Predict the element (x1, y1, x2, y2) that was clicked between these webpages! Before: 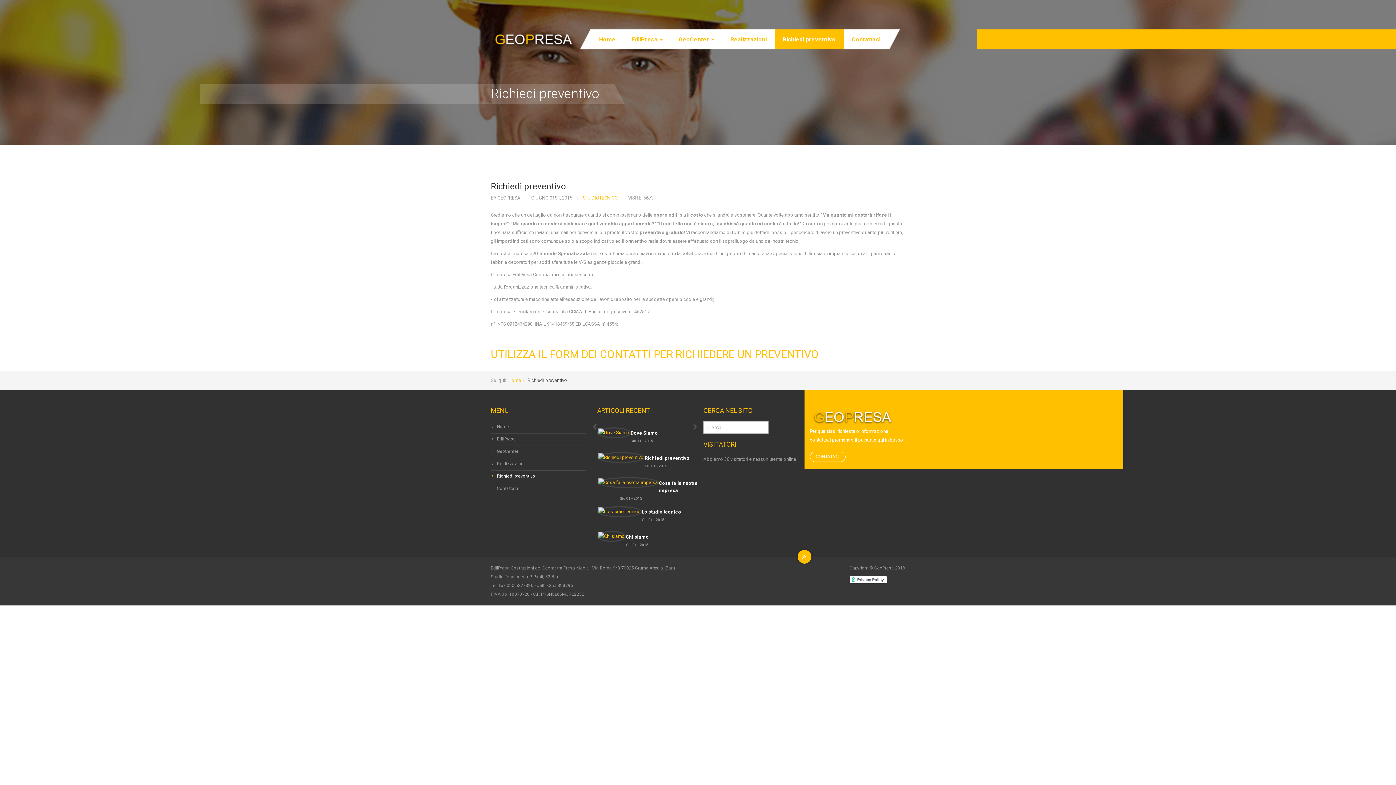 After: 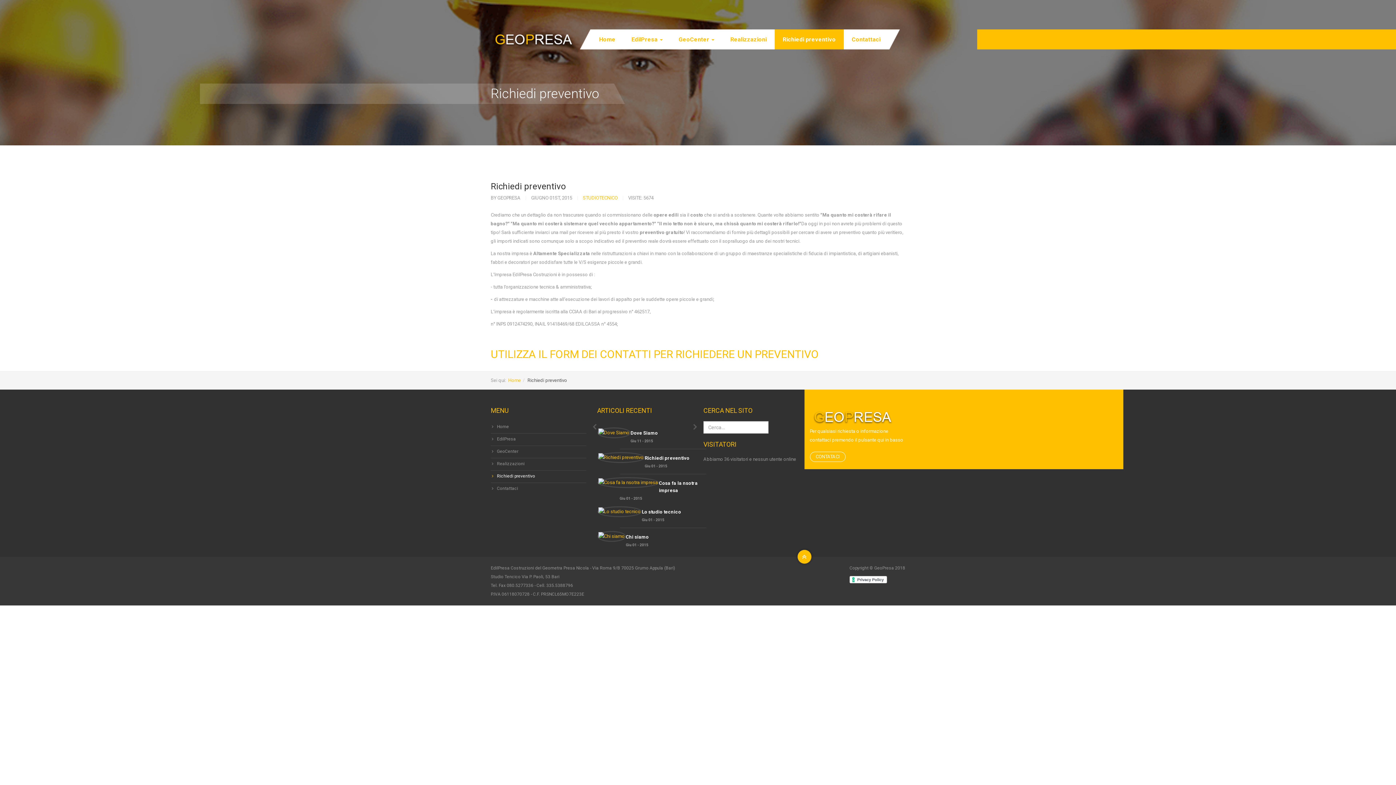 Action: bbox: (597, 454, 644, 460)